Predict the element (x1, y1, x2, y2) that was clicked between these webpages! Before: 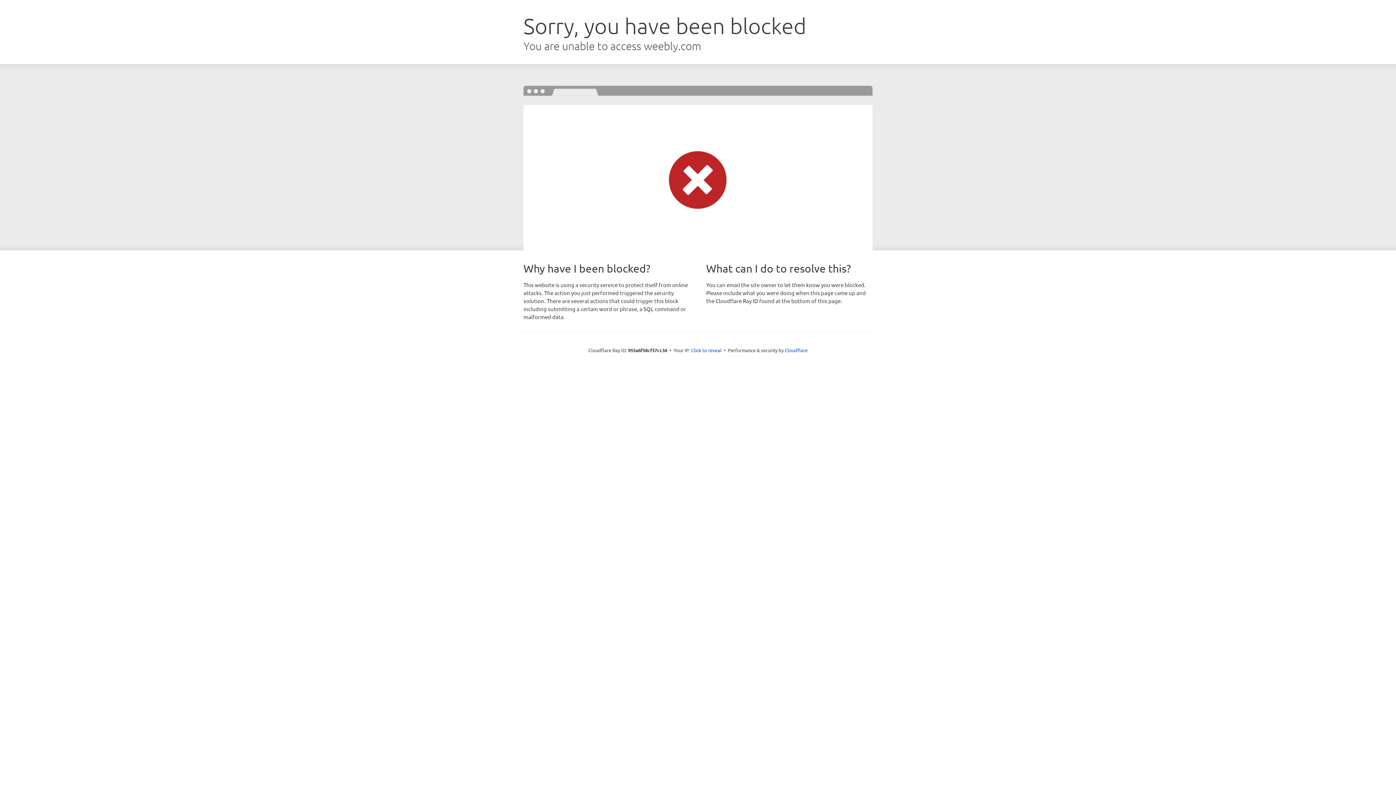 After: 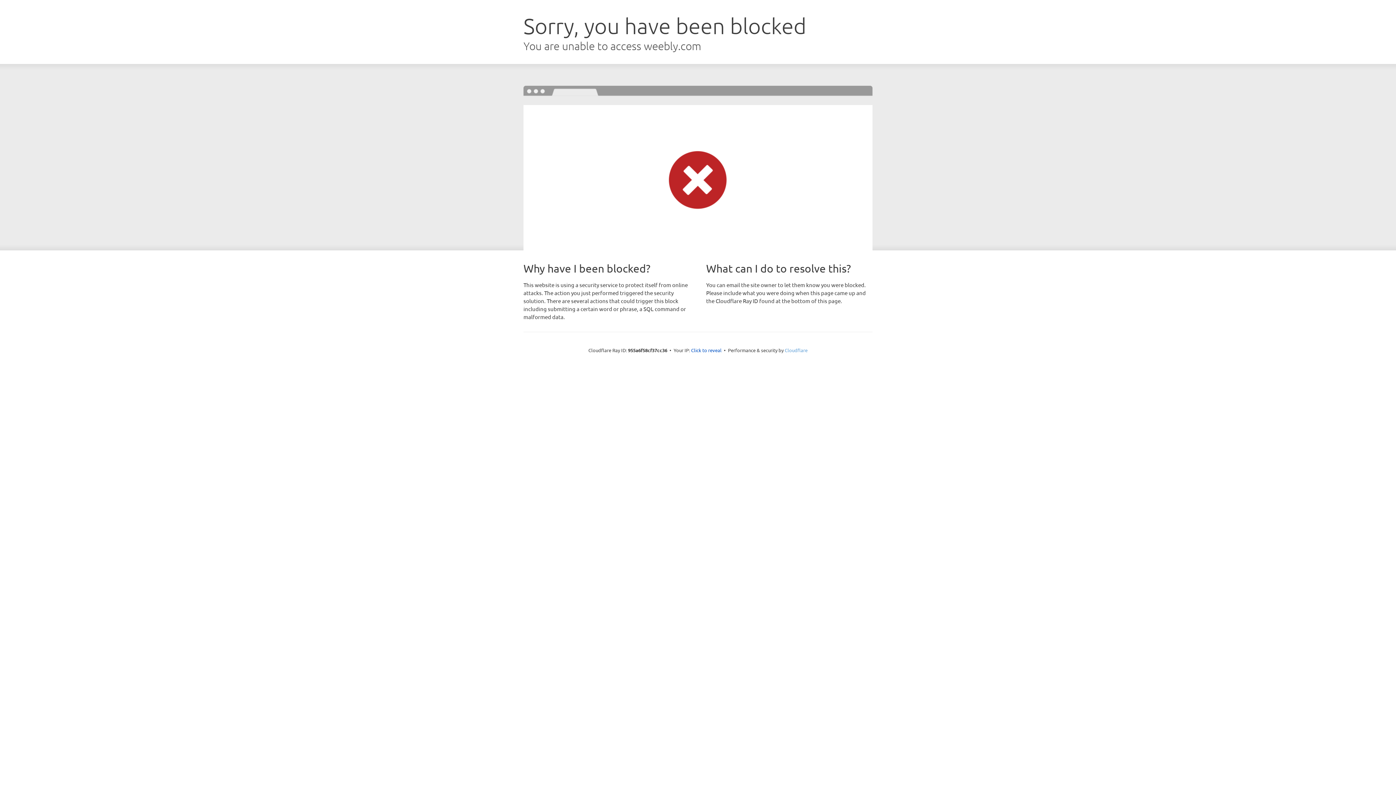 Action: label: Cloudflare bbox: (784, 347, 807, 353)